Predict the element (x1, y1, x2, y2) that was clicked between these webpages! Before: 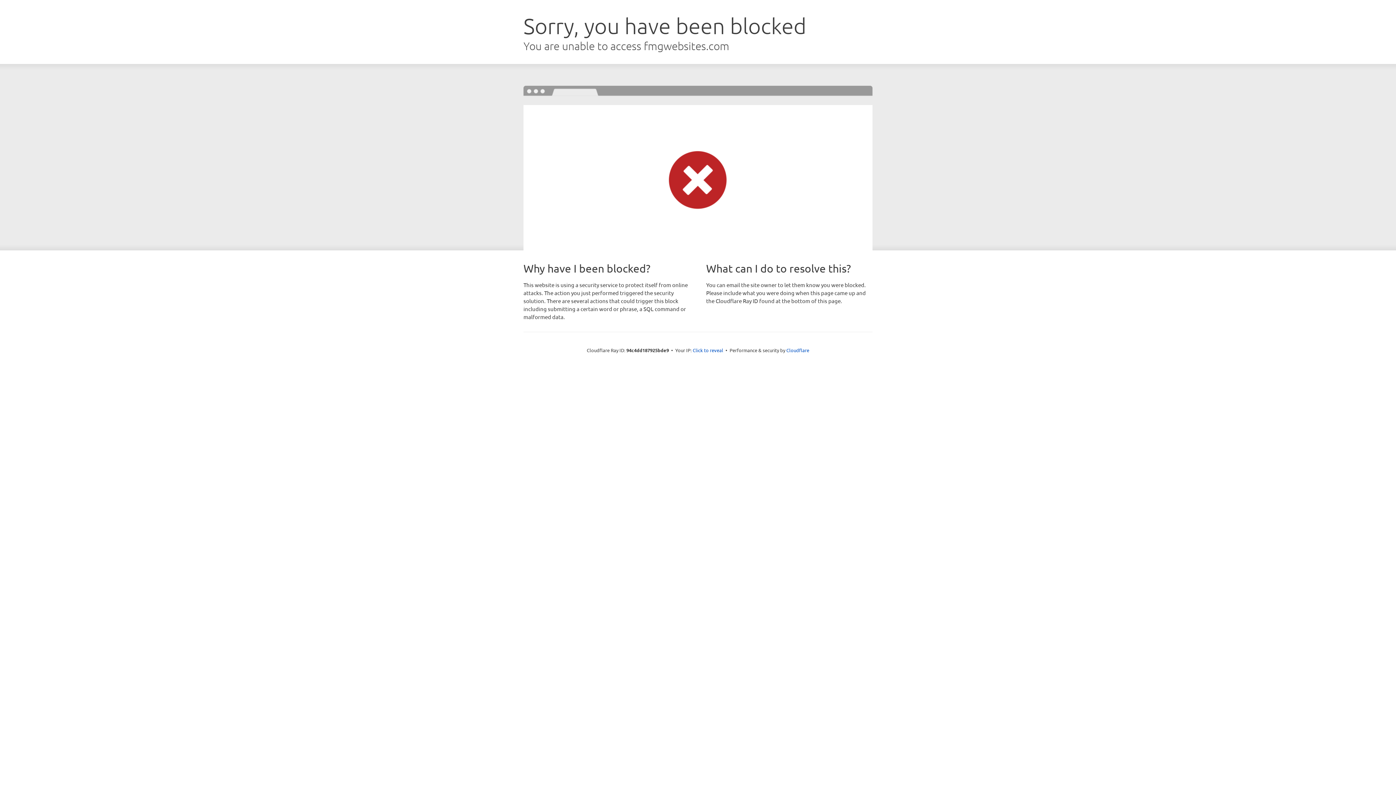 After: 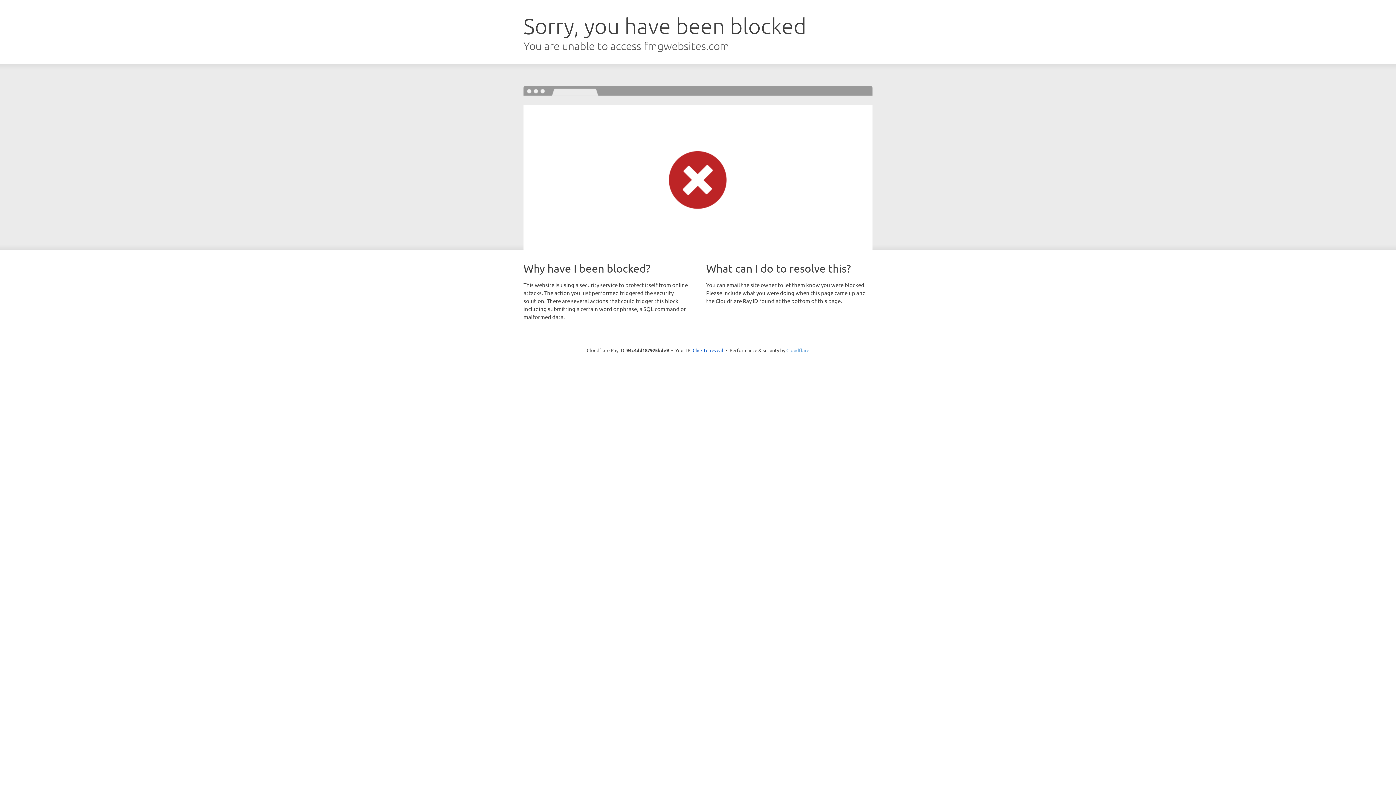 Action: label: Cloudflare bbox: (786, 347, 809, 353)